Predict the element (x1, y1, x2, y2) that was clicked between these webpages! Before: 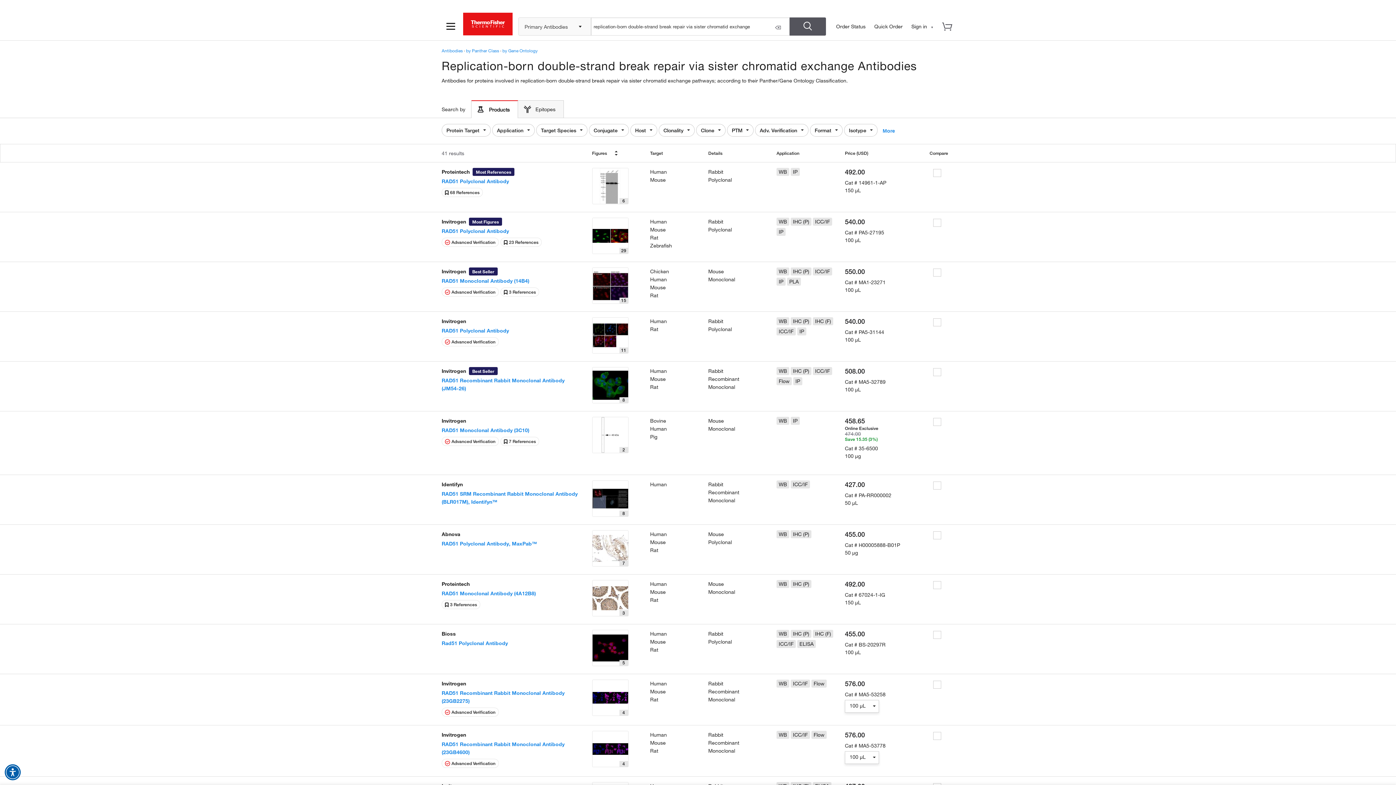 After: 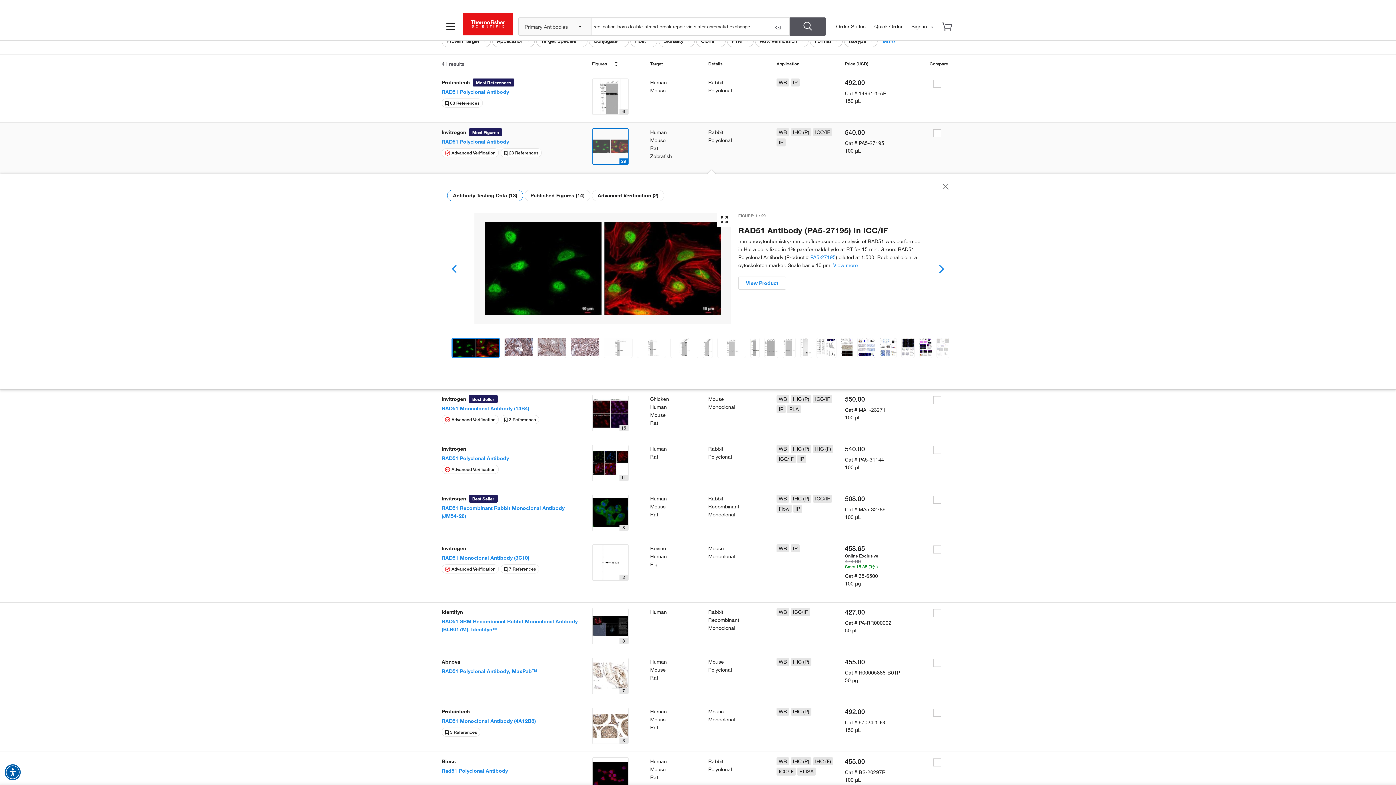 Action: bbox: (592, 217, 628, 254)